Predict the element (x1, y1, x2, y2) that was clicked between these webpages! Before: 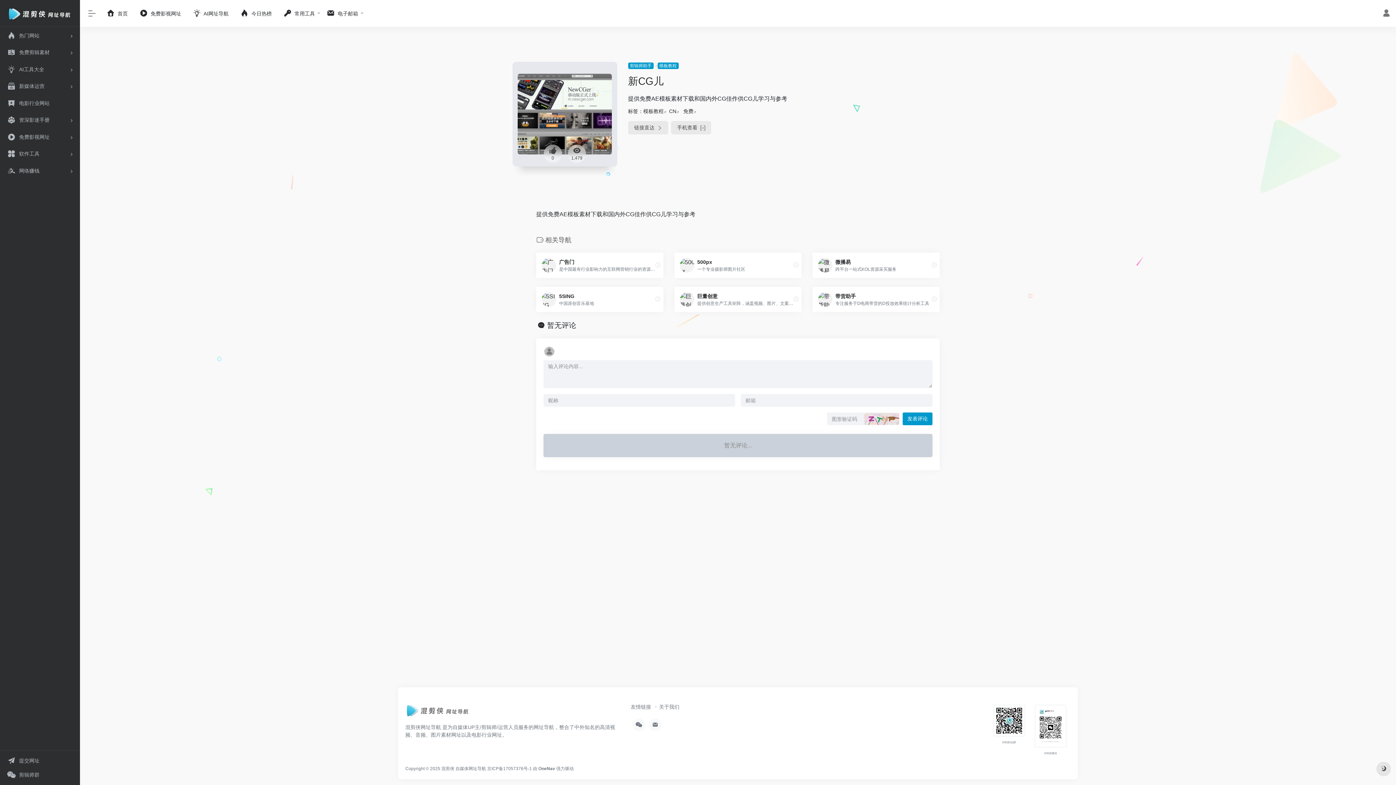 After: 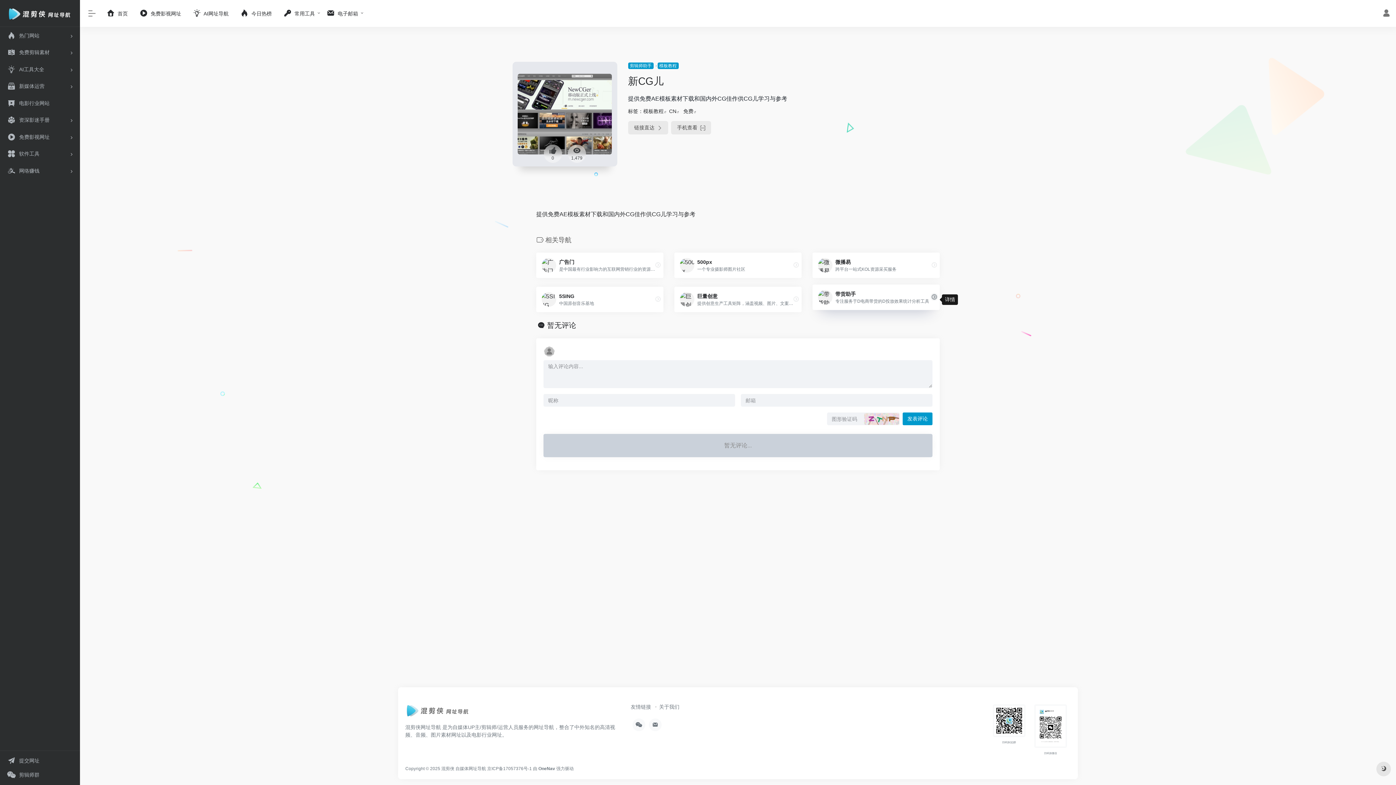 Action: bbox: (929, 294, 940, 305)